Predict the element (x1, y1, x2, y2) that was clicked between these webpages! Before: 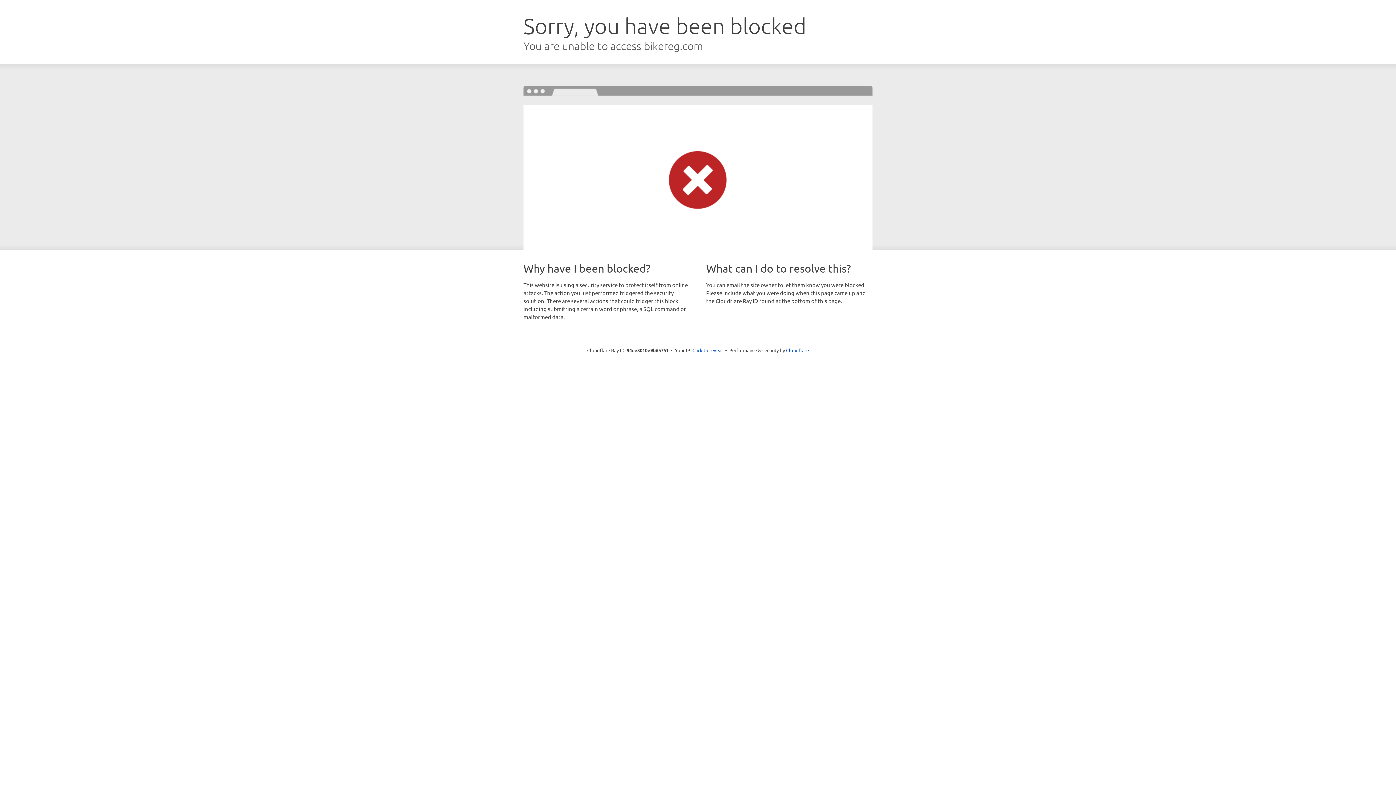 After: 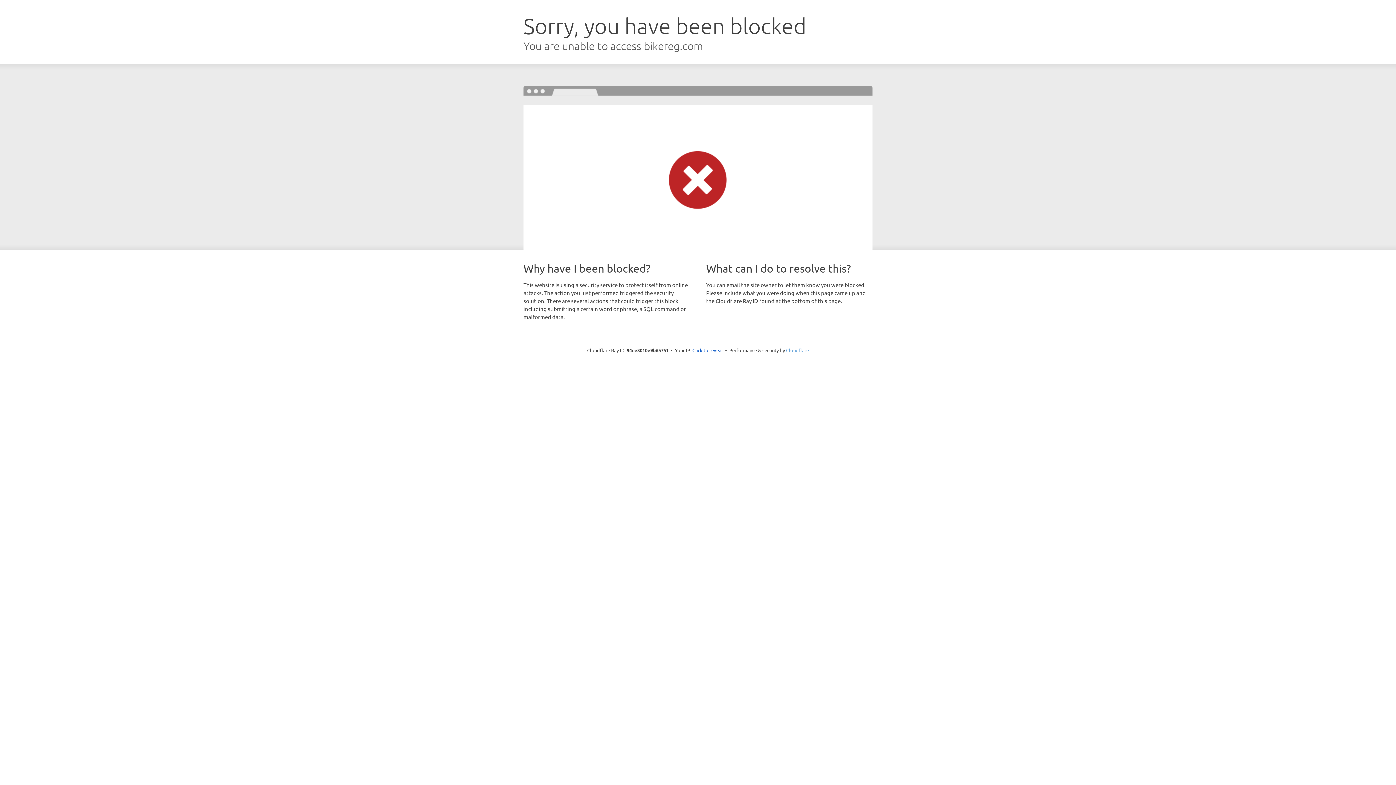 Action: bbox: (786, 347, 809, 353) label: Cloudflare